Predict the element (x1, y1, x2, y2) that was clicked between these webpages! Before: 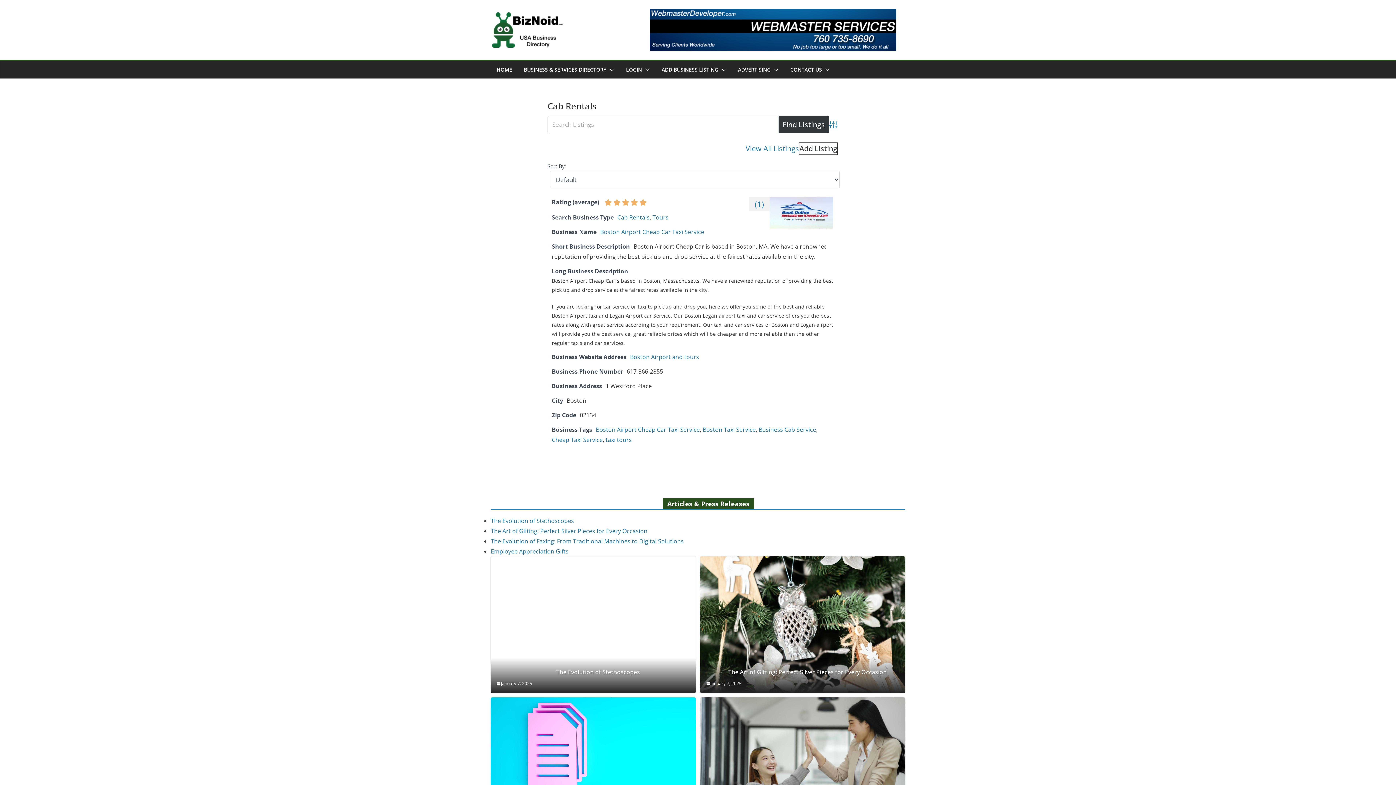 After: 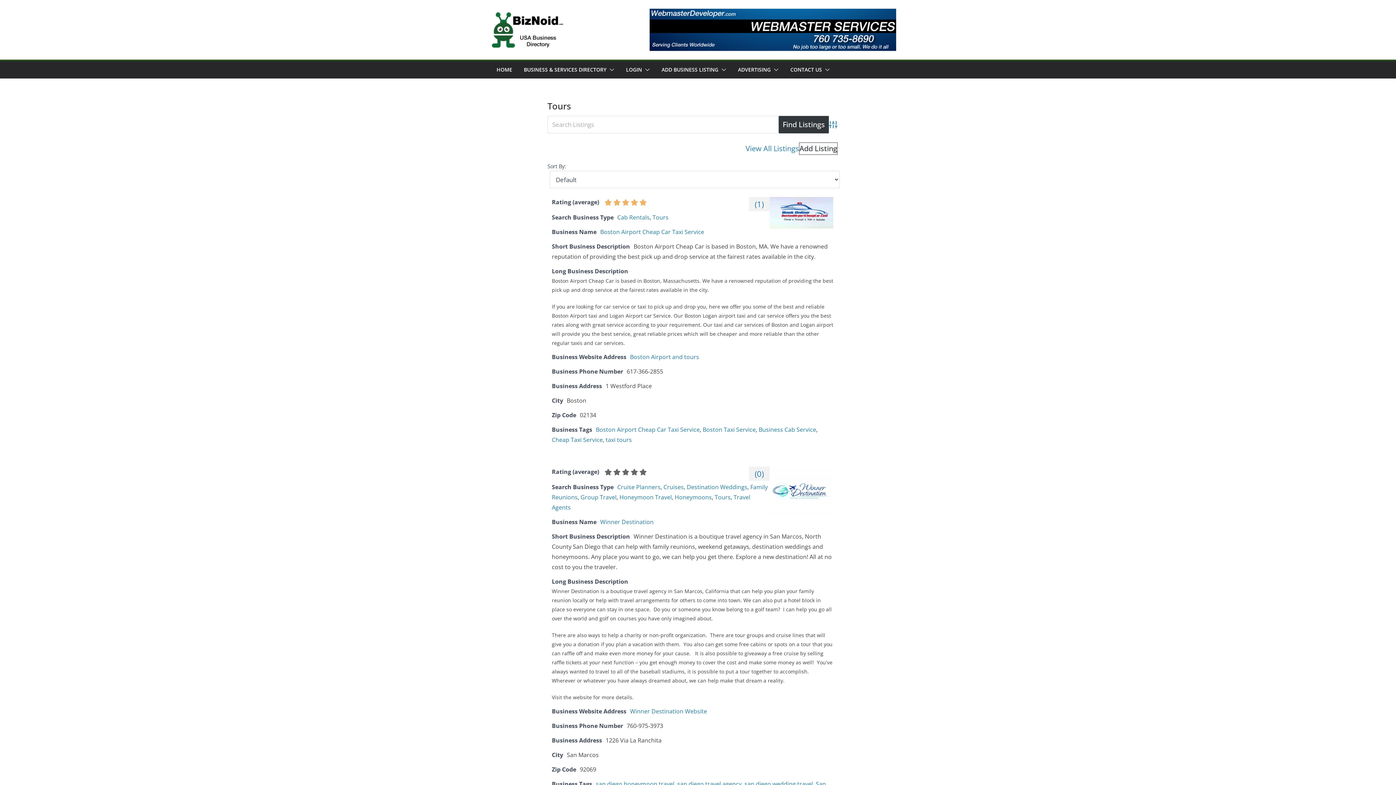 Action: label: Tours bbox: (652, 213, 668, 221)